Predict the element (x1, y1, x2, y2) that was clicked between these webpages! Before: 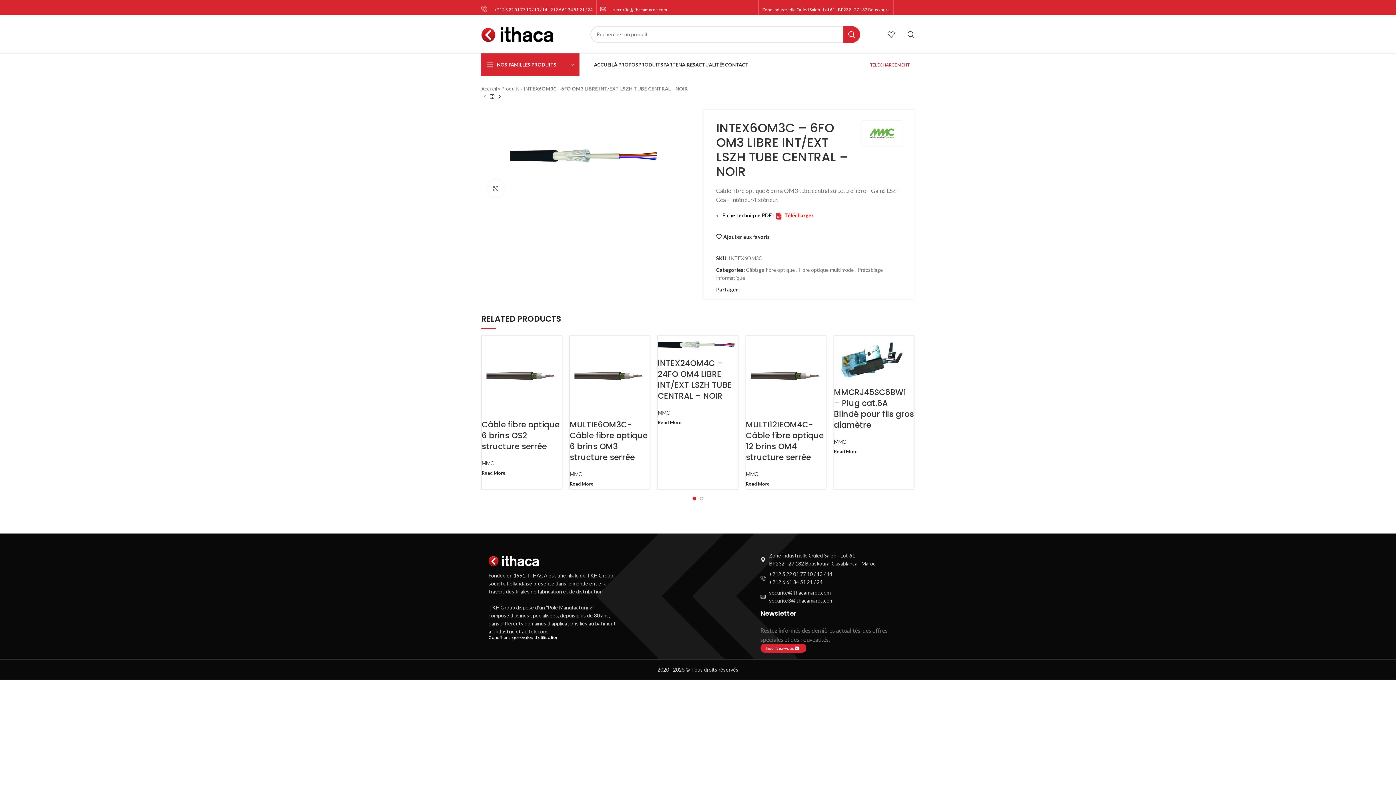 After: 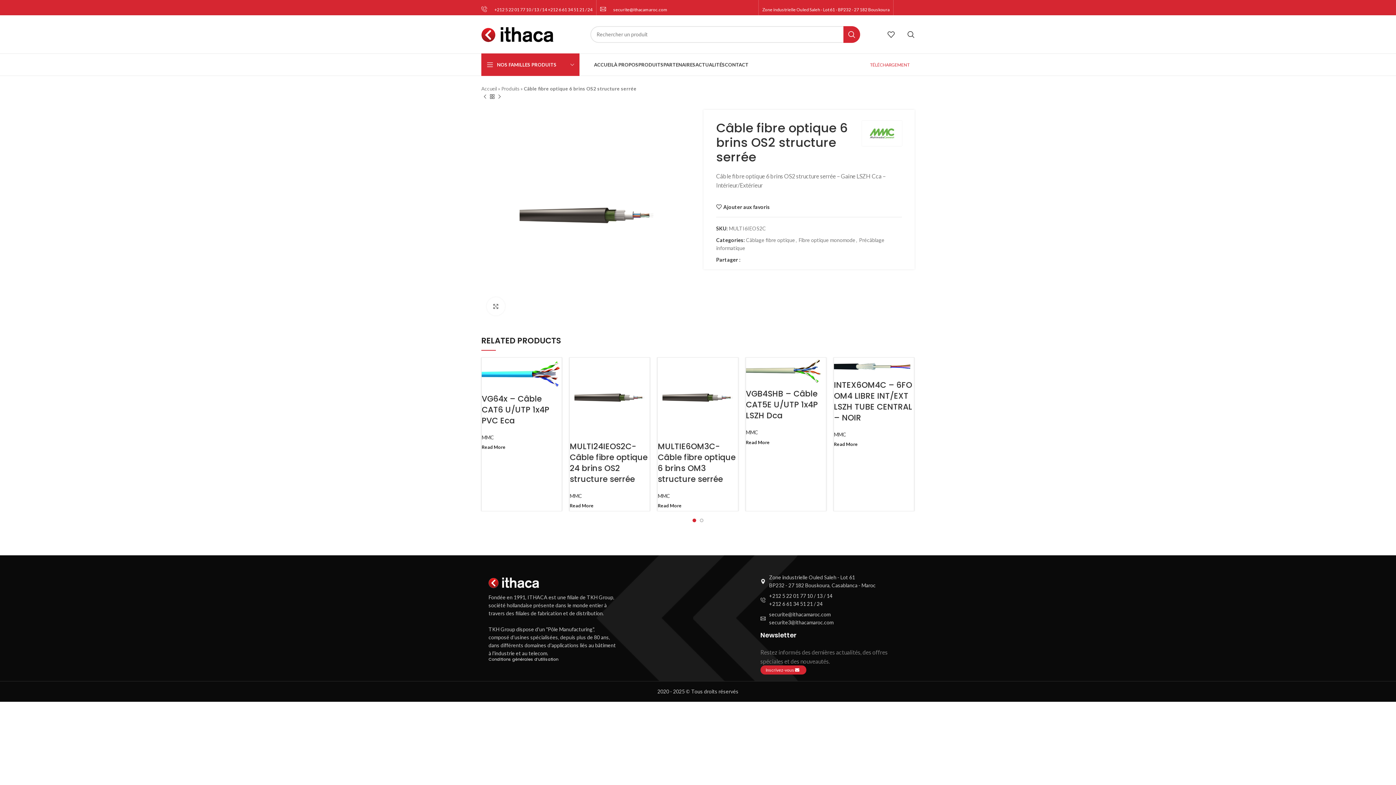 Action: bbox: (481, 419, 559, 452) label: Câble fibre optique 6 brins OS2 structure serrée